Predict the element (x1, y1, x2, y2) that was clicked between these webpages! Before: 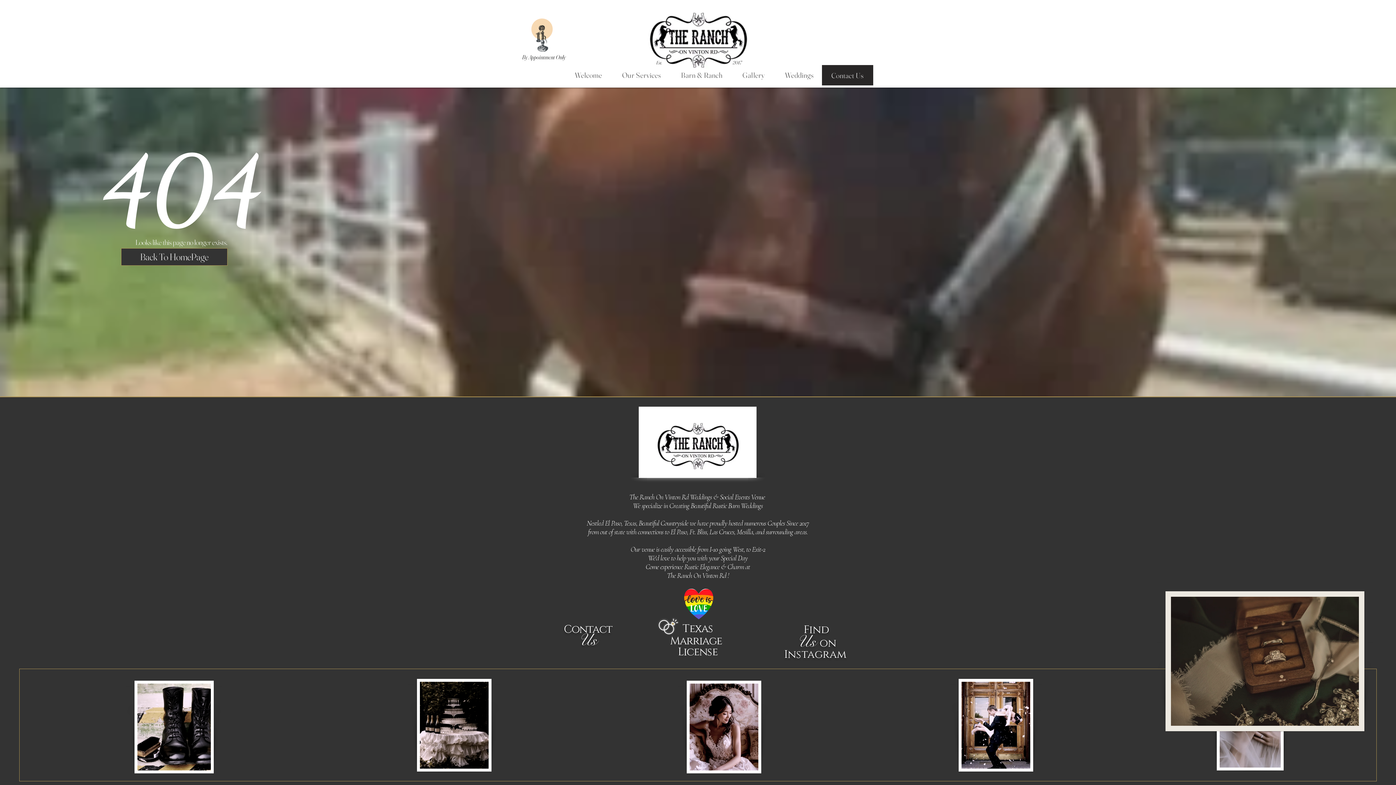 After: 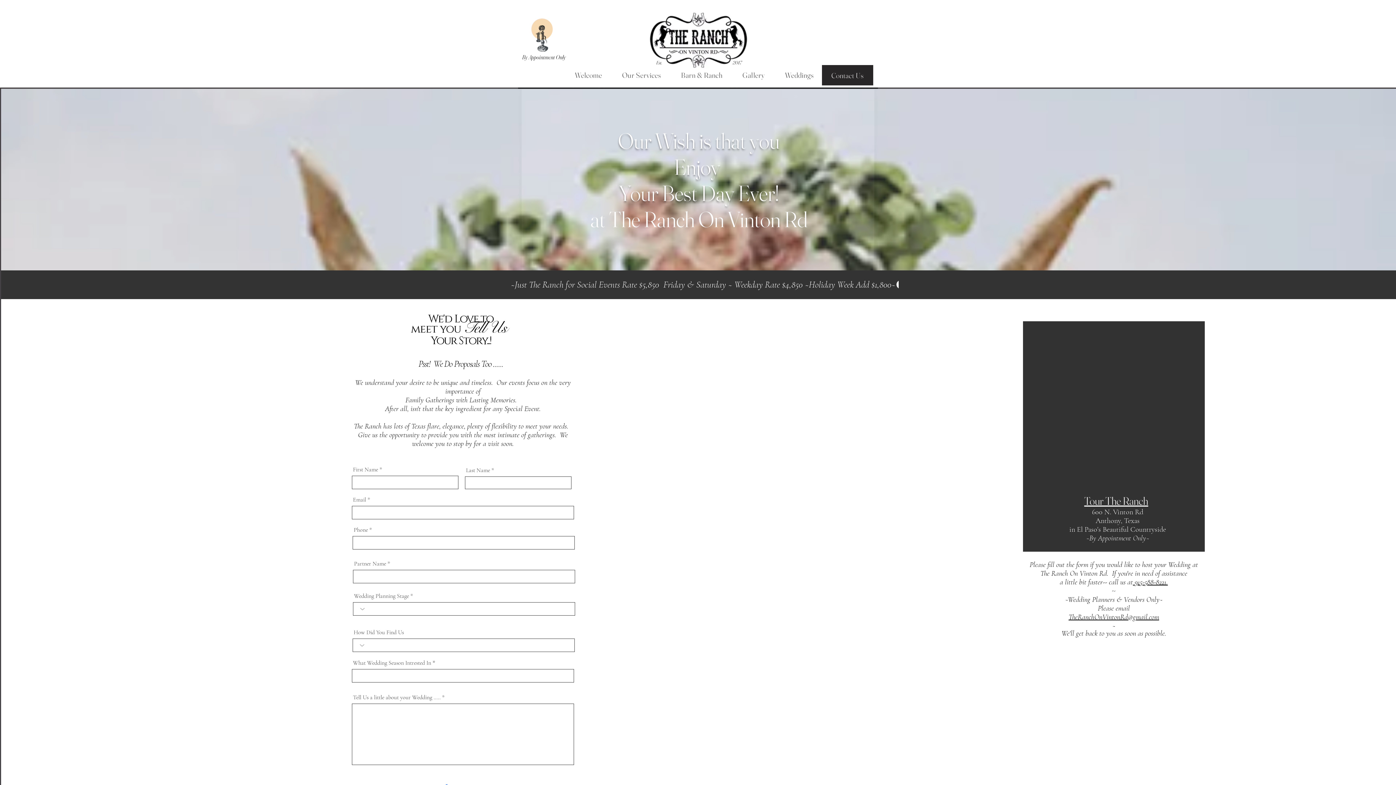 Action: bbox: (684, 589, 713, 619)